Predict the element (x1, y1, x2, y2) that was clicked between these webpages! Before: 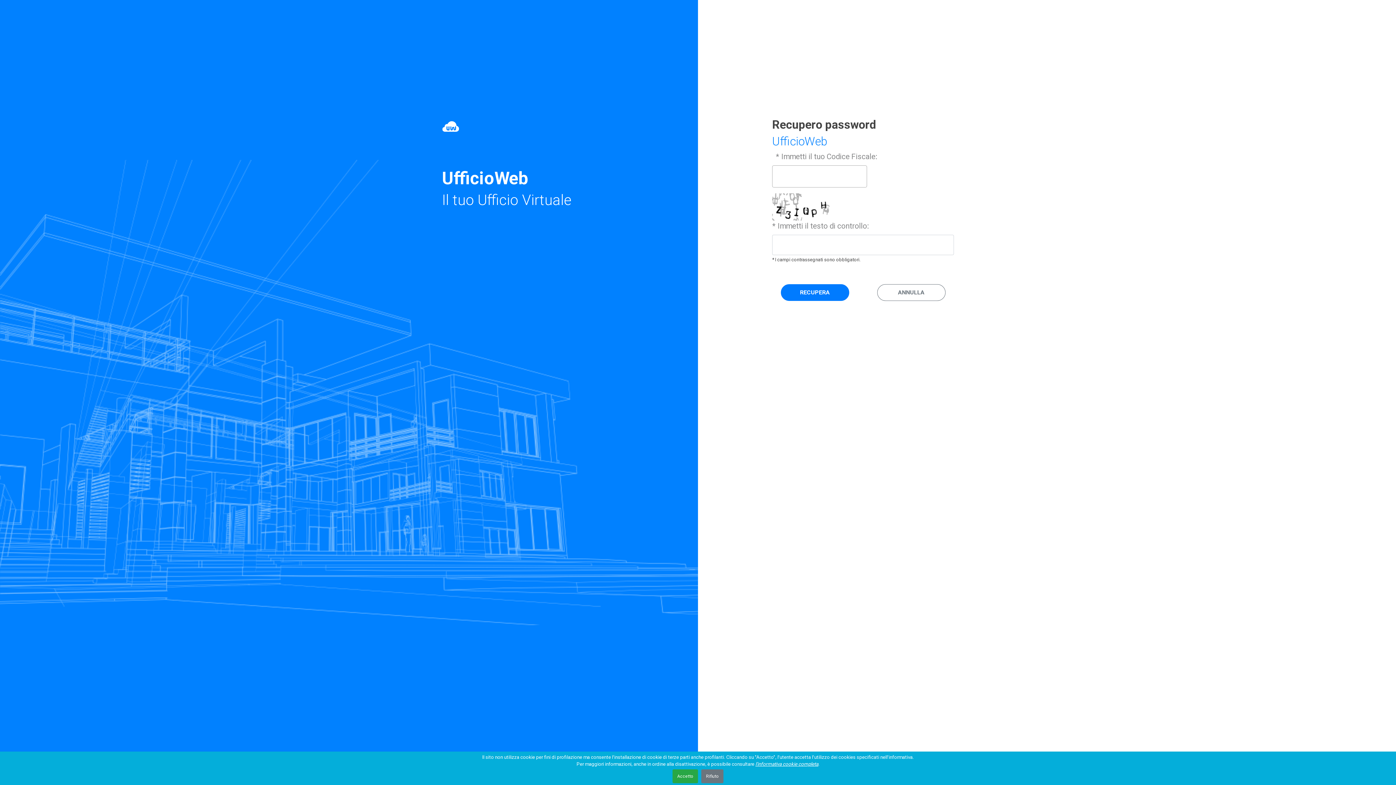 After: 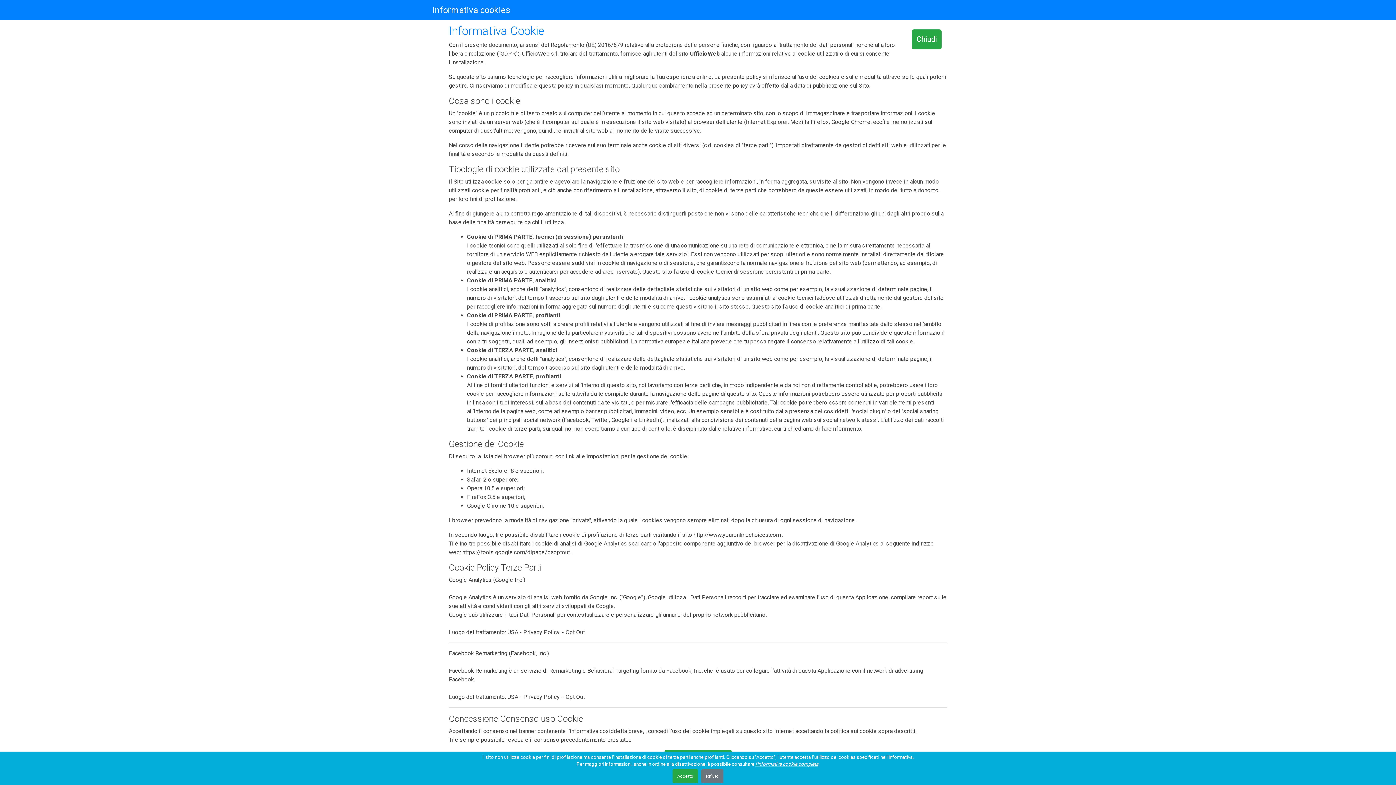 Action: bbox: (755, 761, 818, 767) label: l'informativa cookie completa